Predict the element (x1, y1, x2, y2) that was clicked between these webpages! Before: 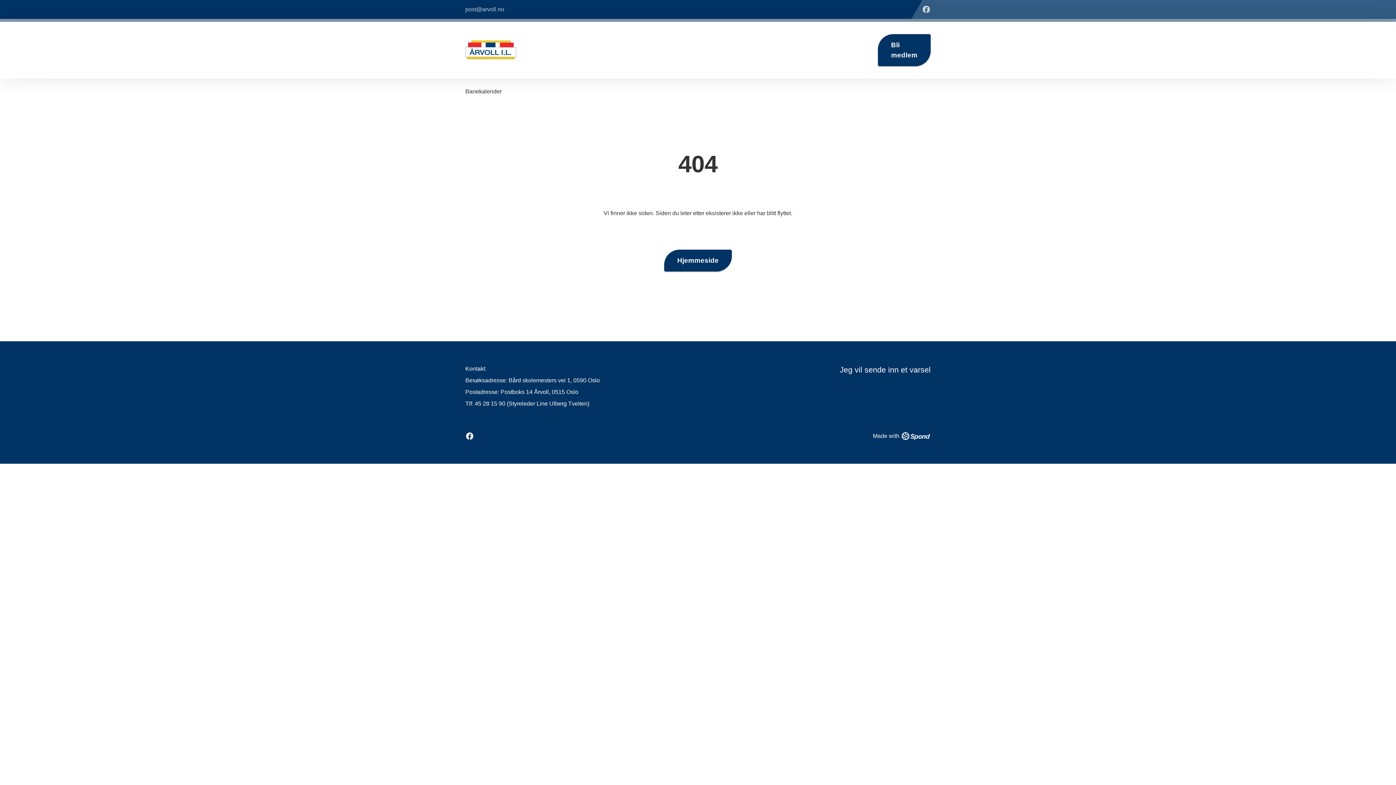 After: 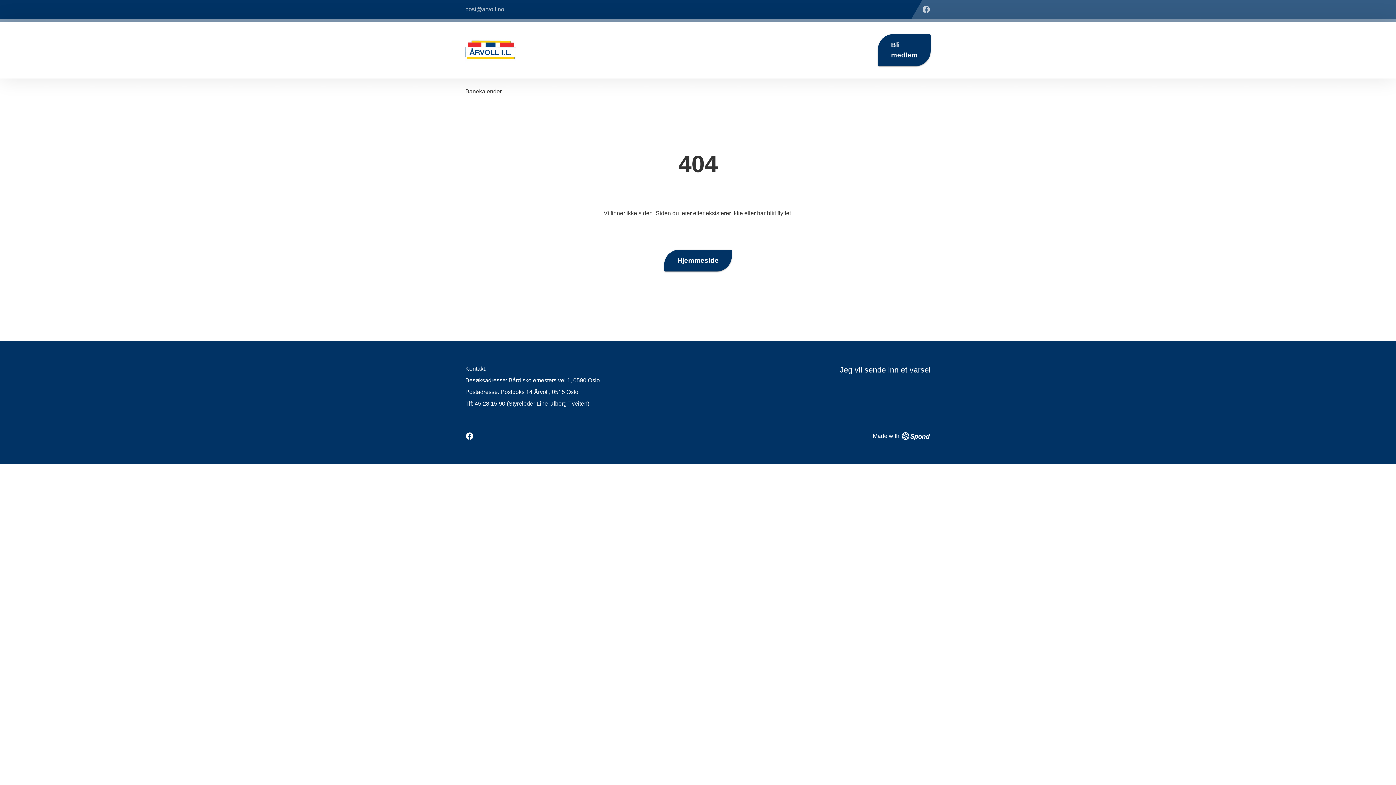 Action: bbox: (465, 5, 504, 13) label: post@arvoll.no